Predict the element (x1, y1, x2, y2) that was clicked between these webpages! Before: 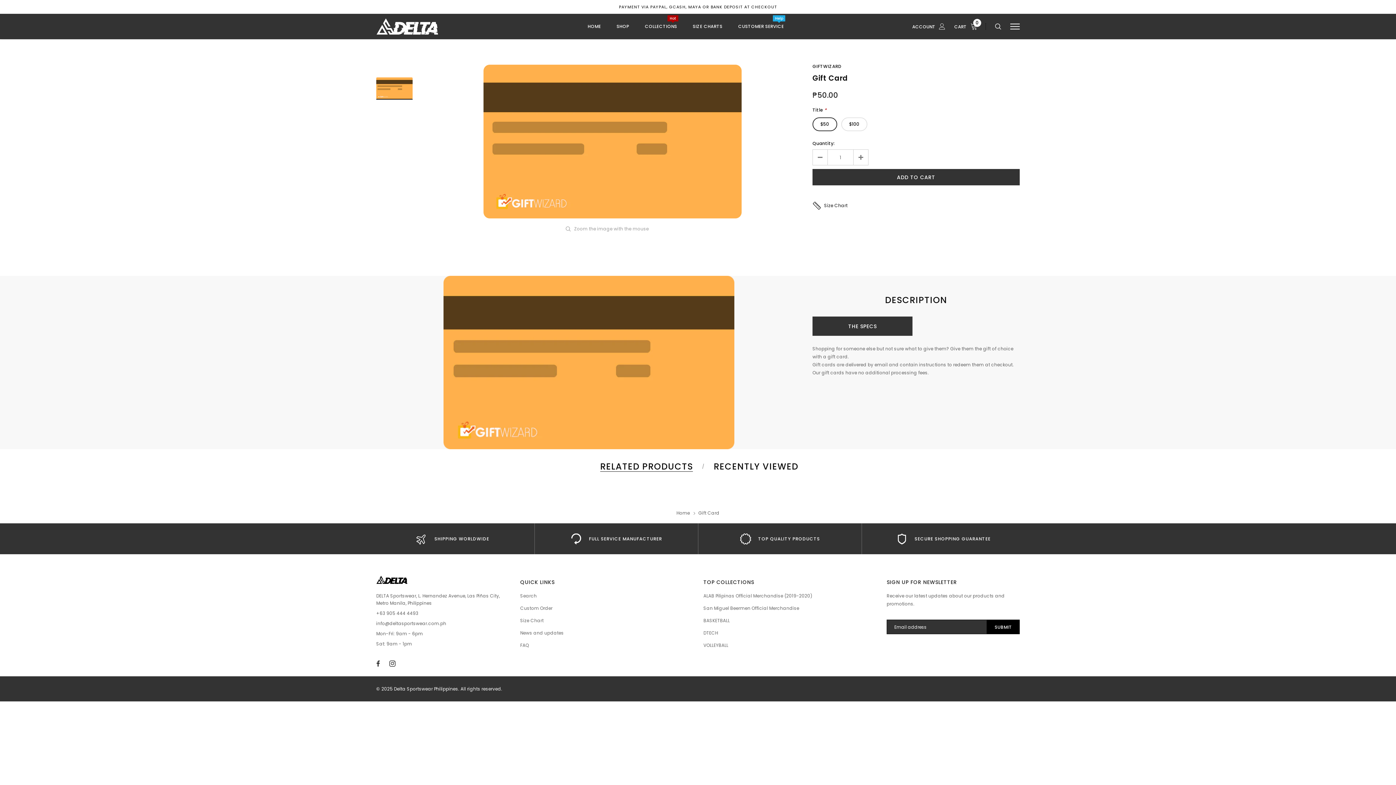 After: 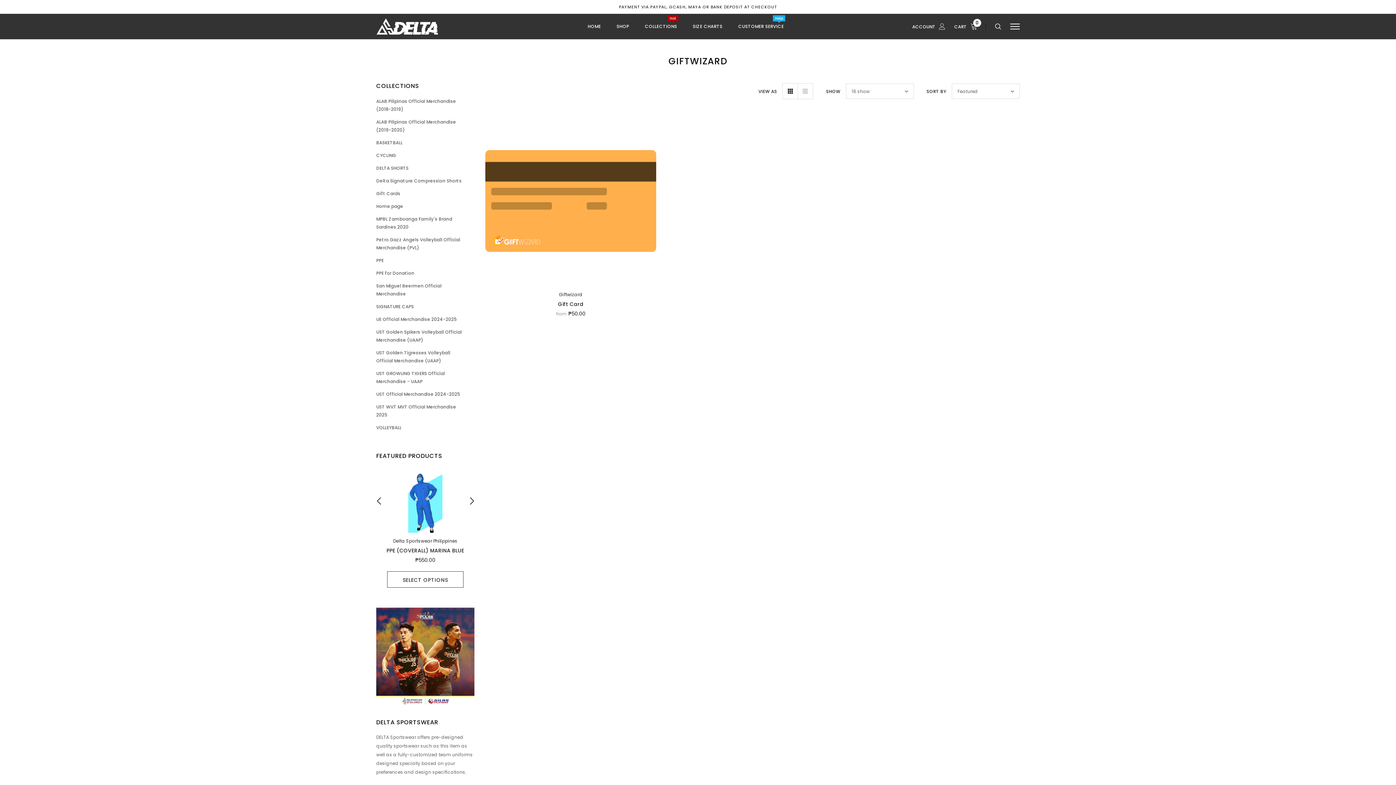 Action: bbox: (812, 63, 841, 69) label: GIFTWIZARD